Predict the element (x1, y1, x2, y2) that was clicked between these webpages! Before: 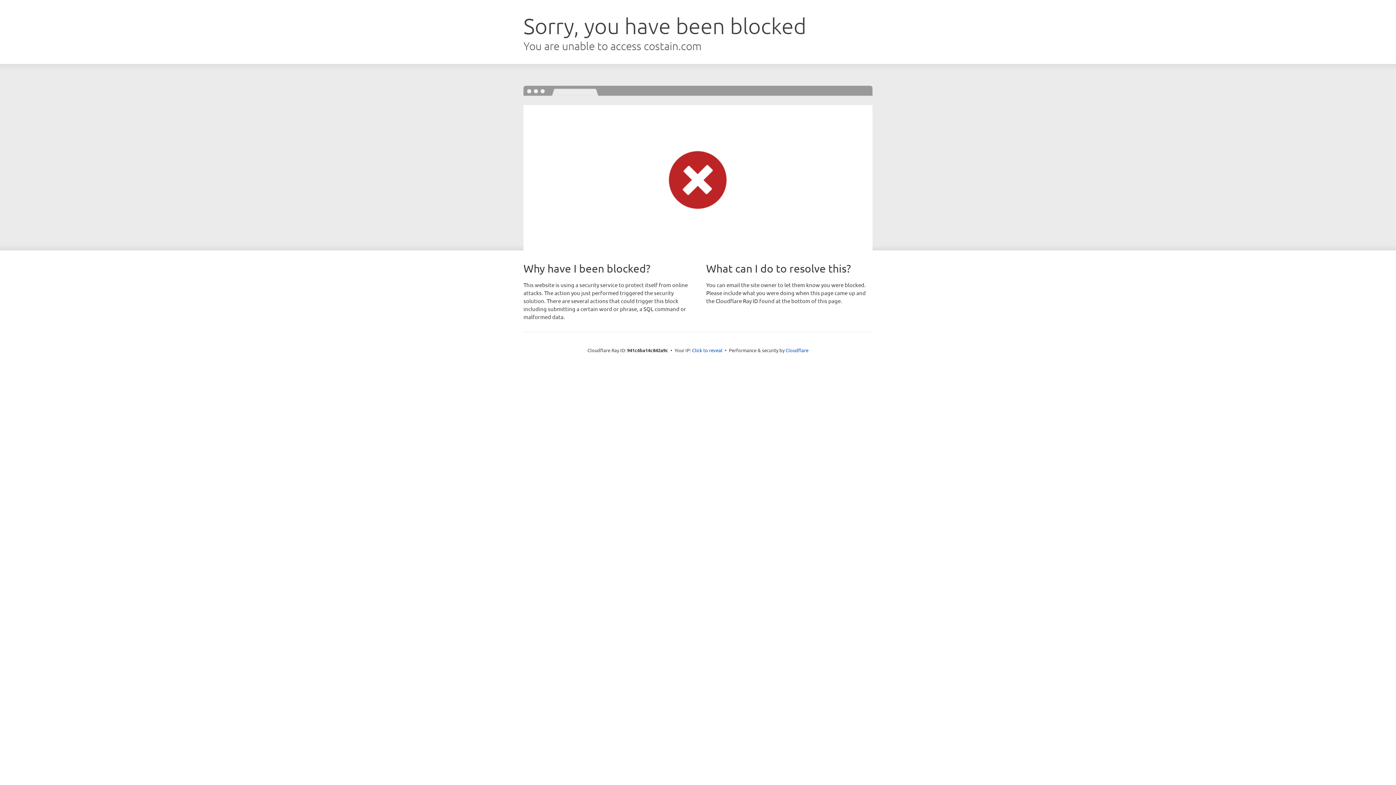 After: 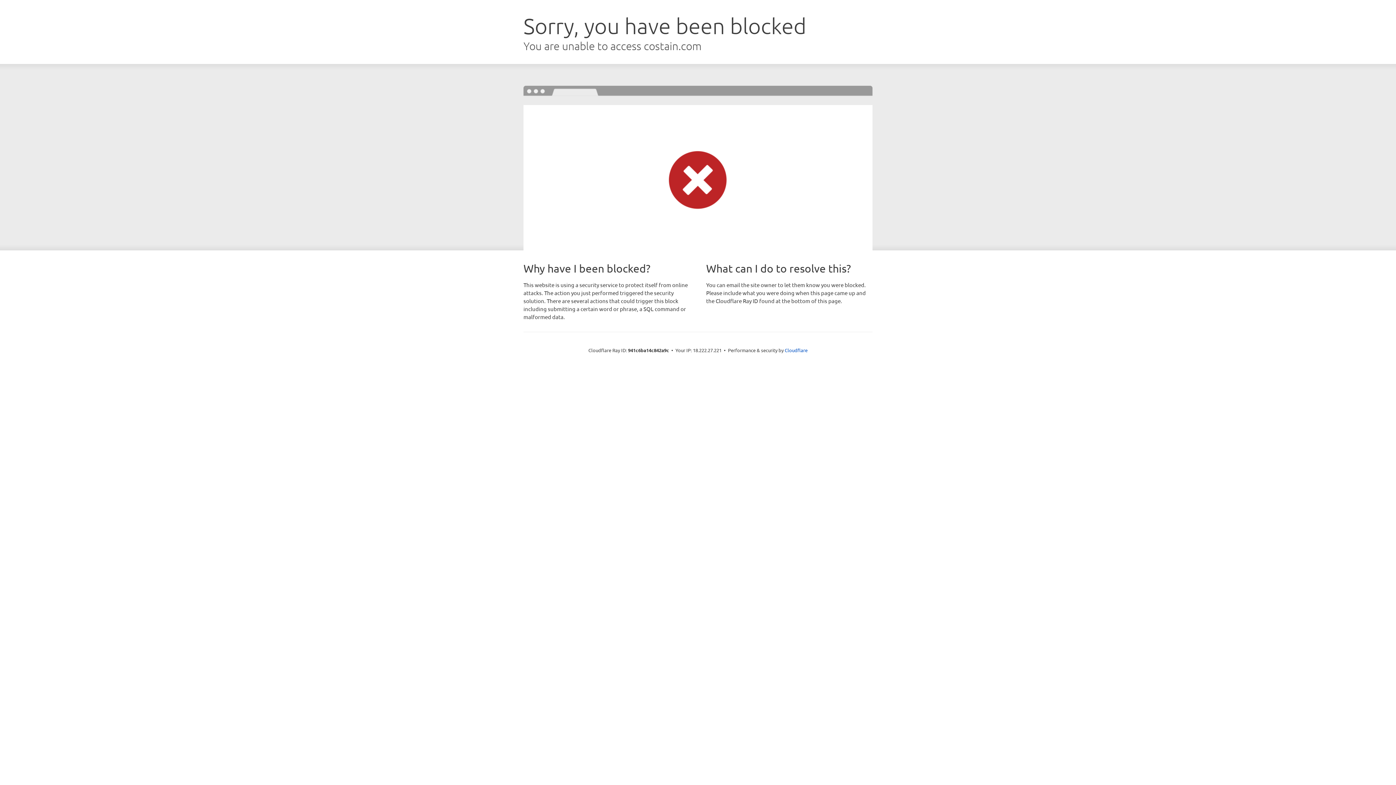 Action: label: Click to reveal bbox: (692, 346, 722, 353)